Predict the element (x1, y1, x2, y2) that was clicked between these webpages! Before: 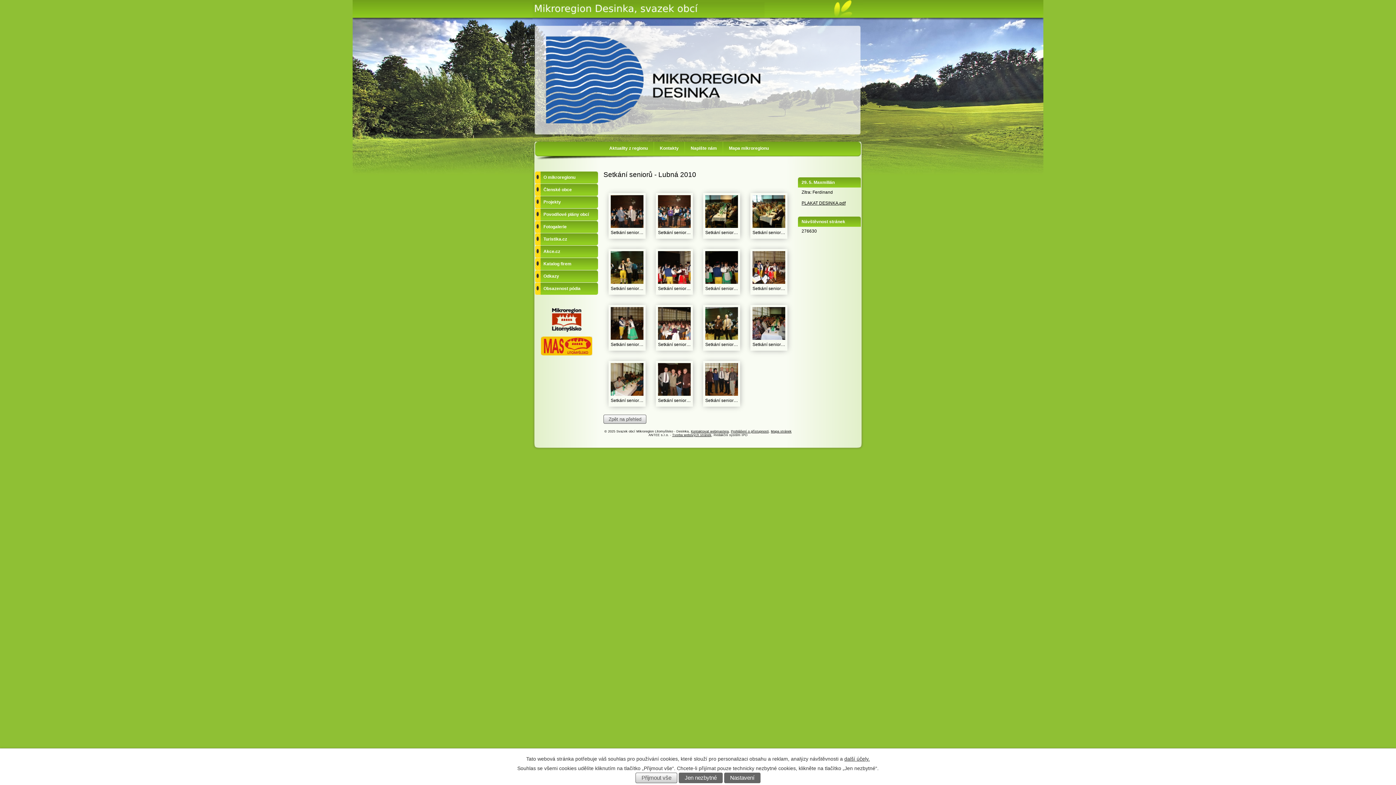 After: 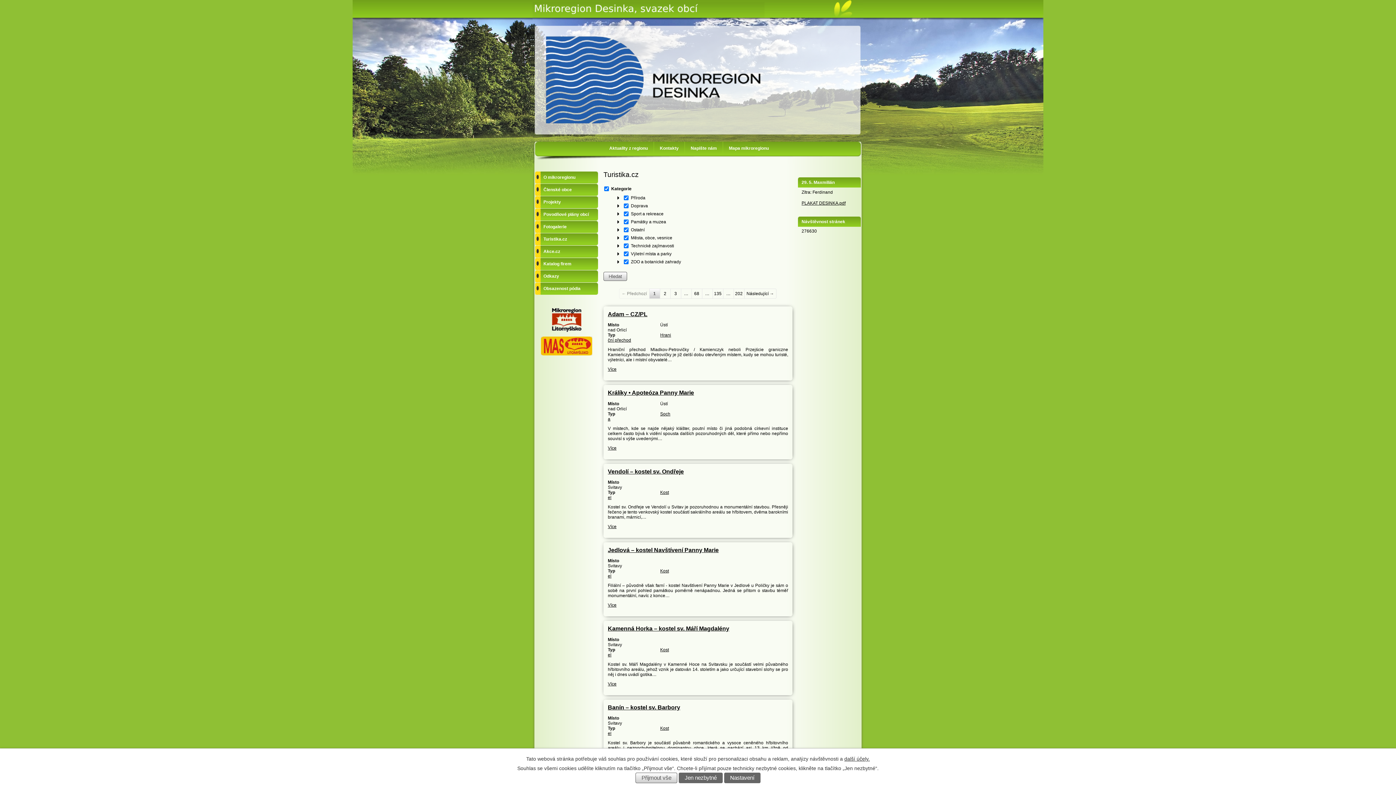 Action: label: Turistika.cz bbox: (535, 233, 598, 243)